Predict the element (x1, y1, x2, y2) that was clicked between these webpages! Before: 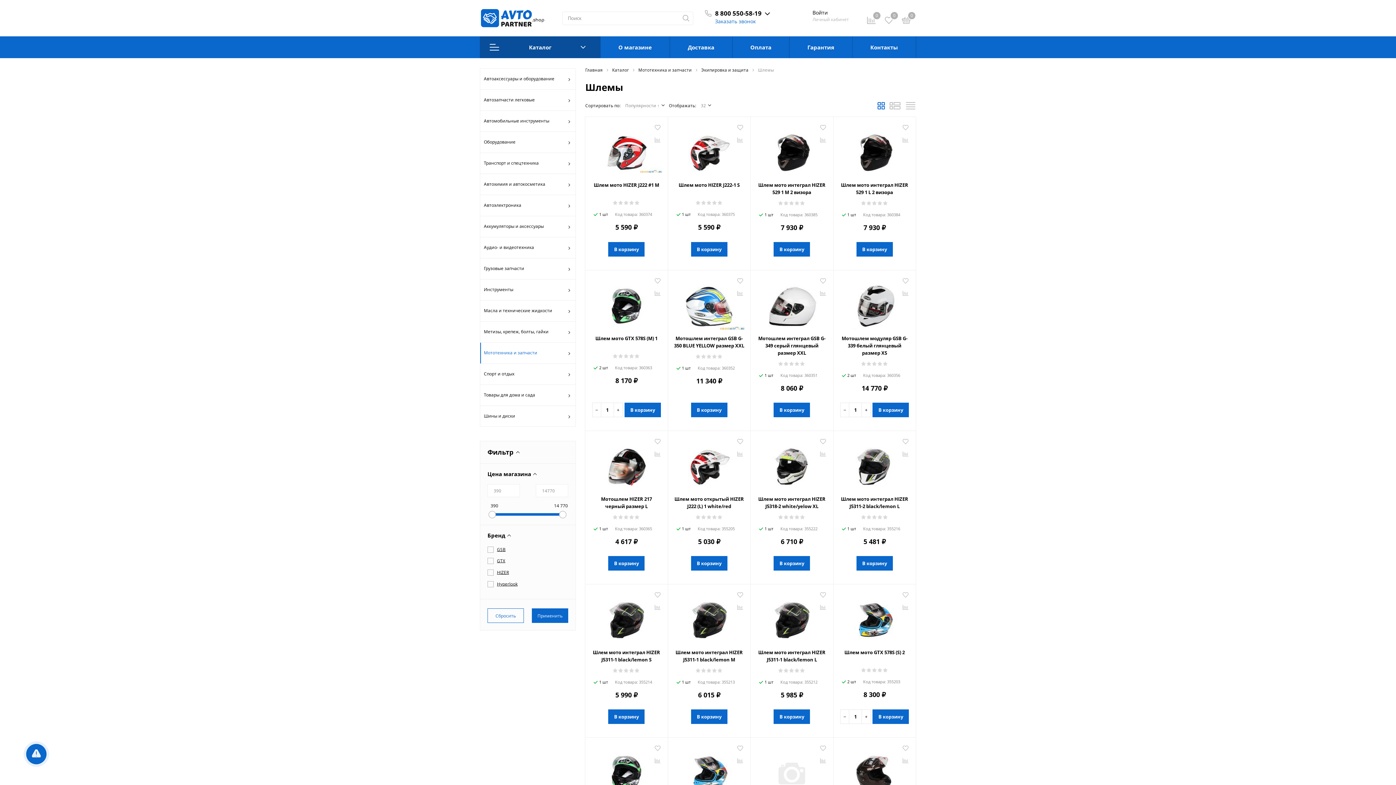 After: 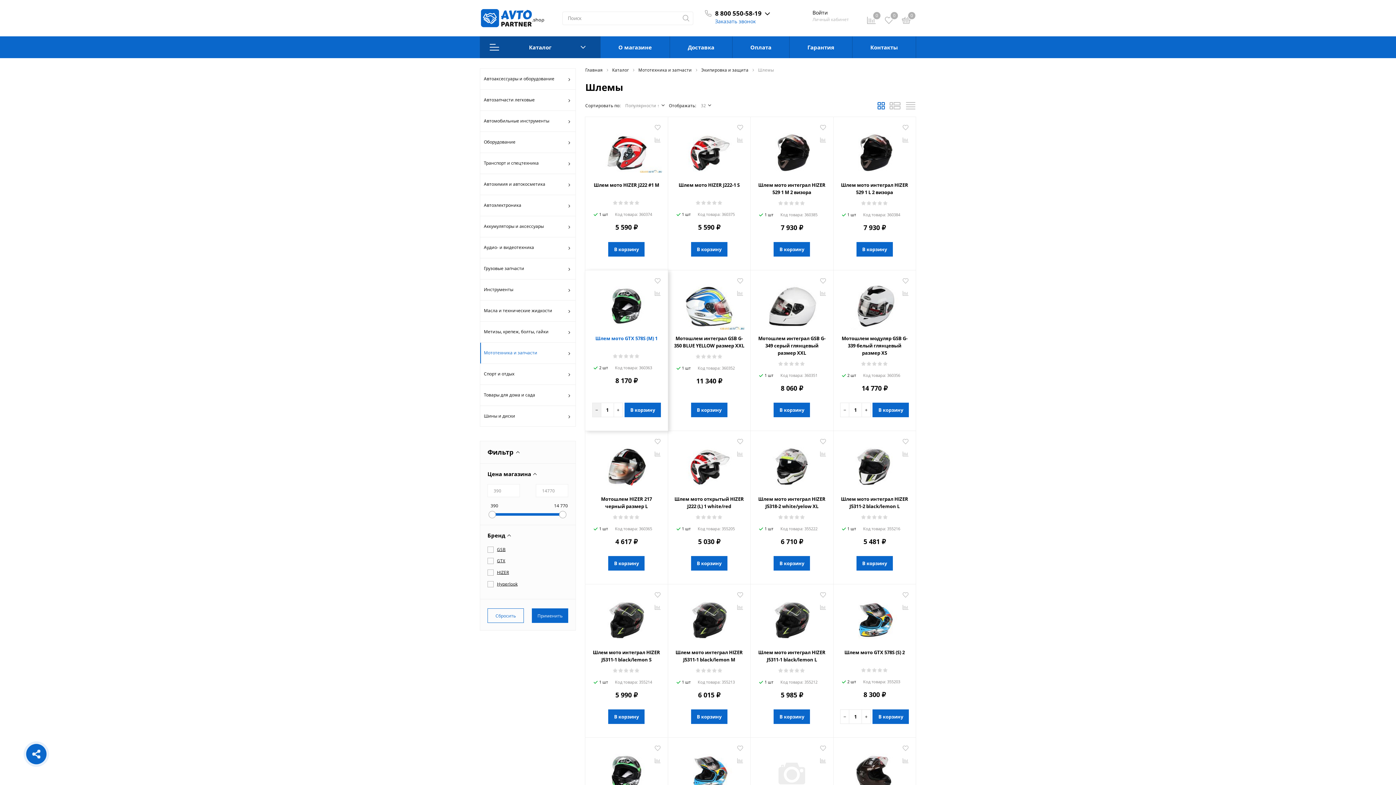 Action: bbox: (592, 402, 601, 417) label: −